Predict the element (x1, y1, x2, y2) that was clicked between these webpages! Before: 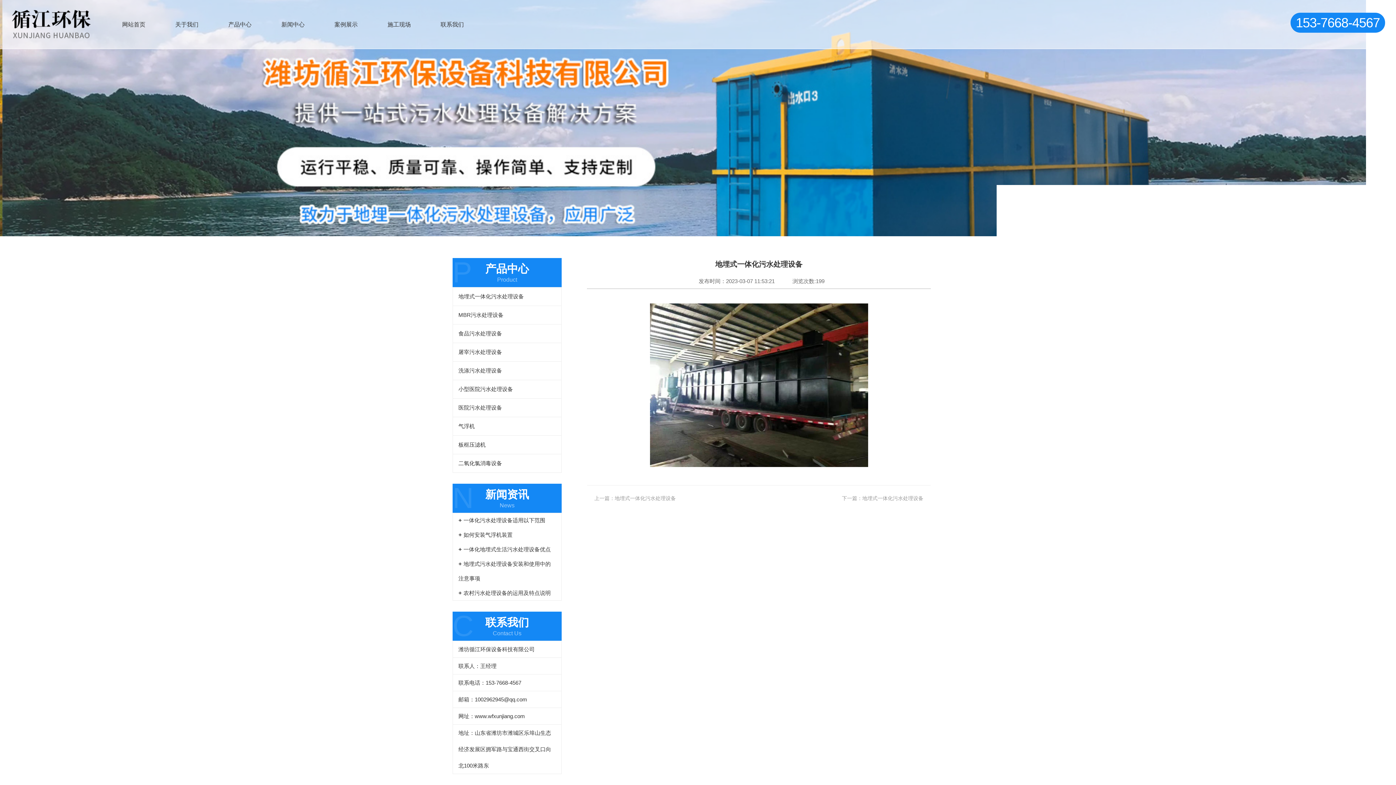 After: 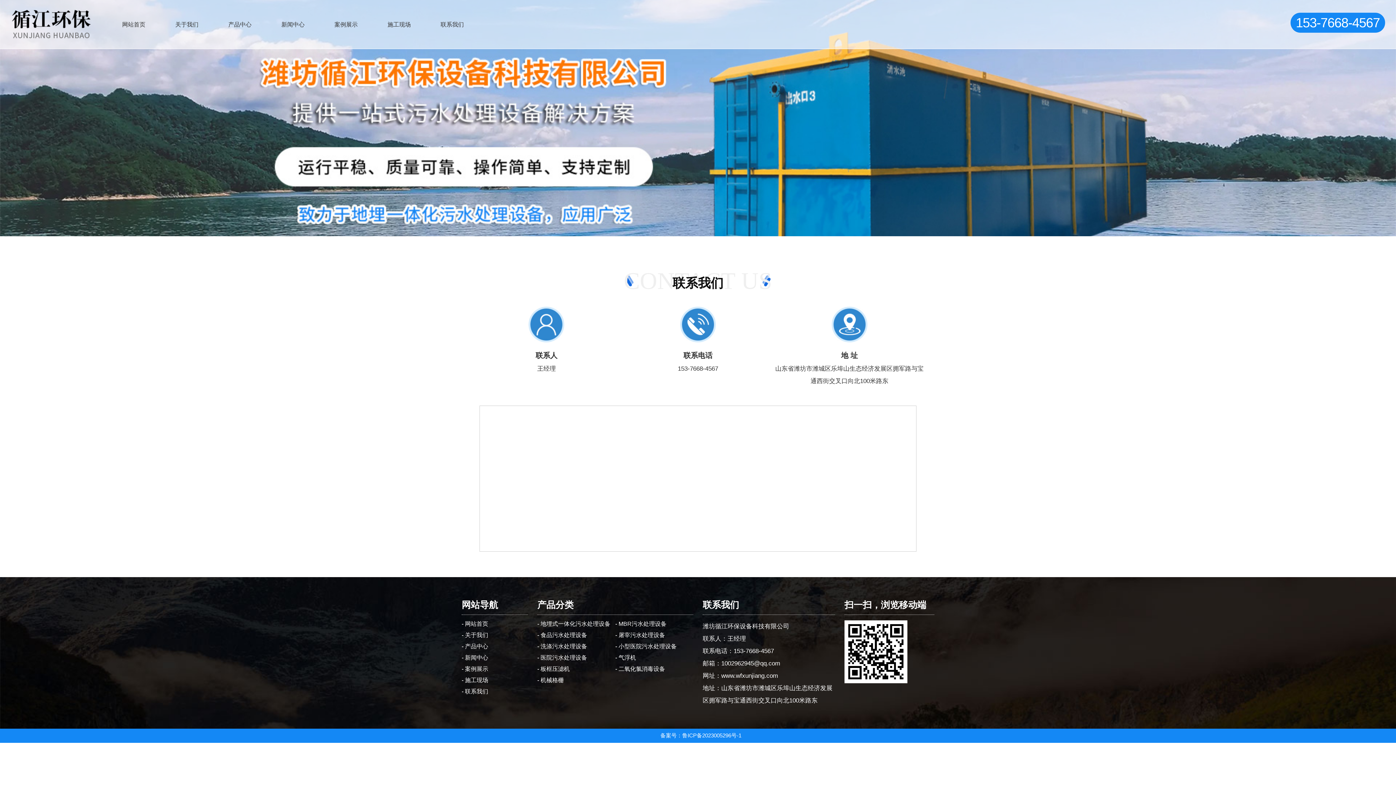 Action: label: 联系我们 bbox: (432, 0, 472, 49)